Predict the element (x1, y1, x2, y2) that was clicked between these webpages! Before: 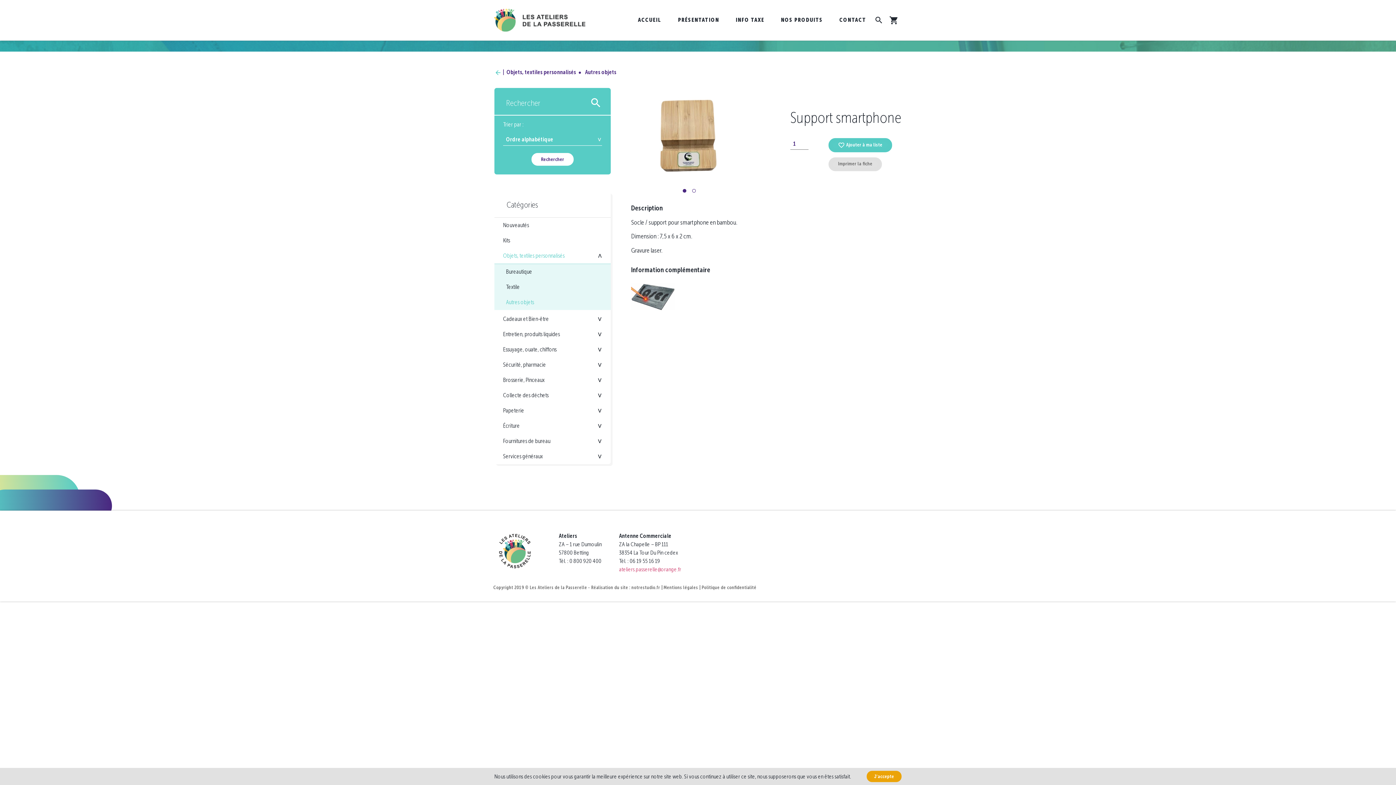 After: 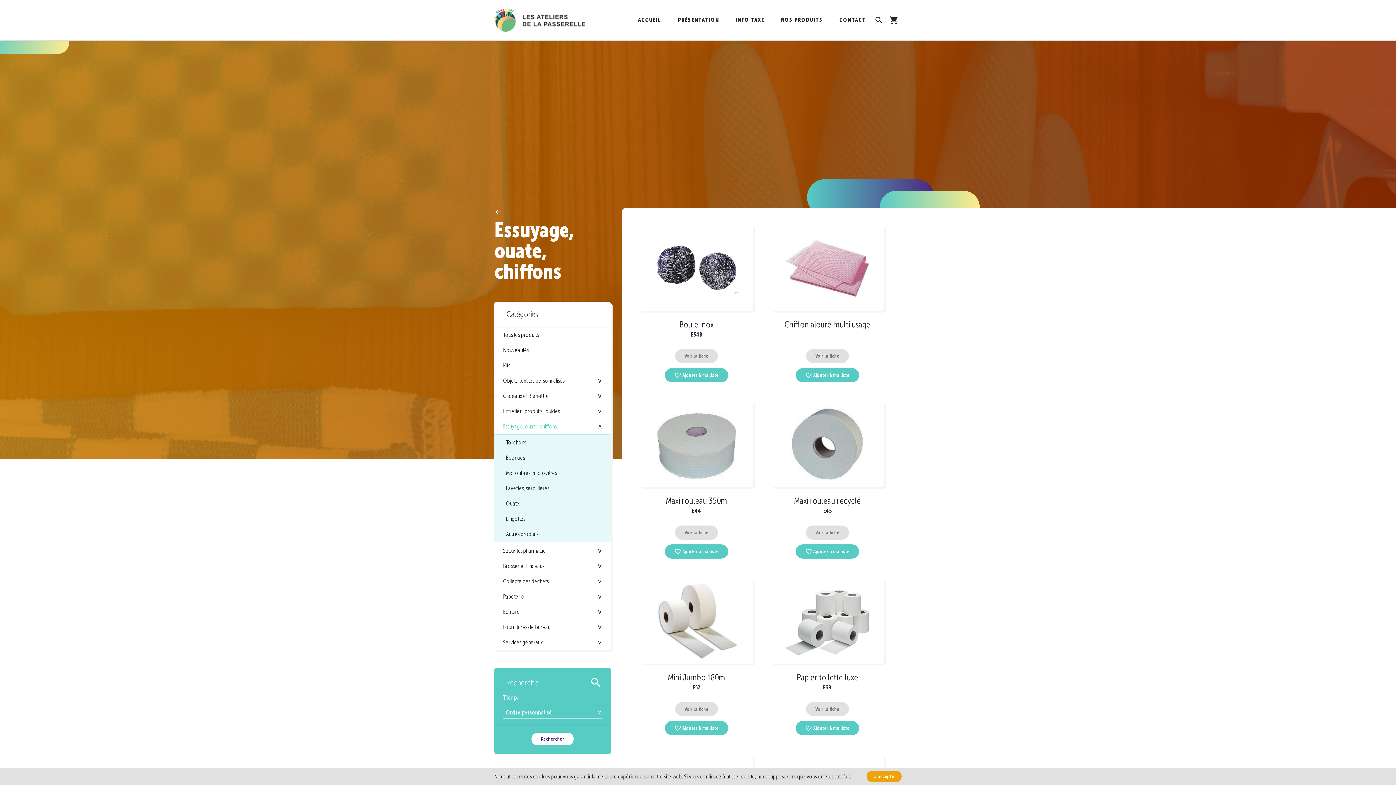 Action: label: Essuyage, ouate, chiffons bbox: (500, 342, 594, 357)